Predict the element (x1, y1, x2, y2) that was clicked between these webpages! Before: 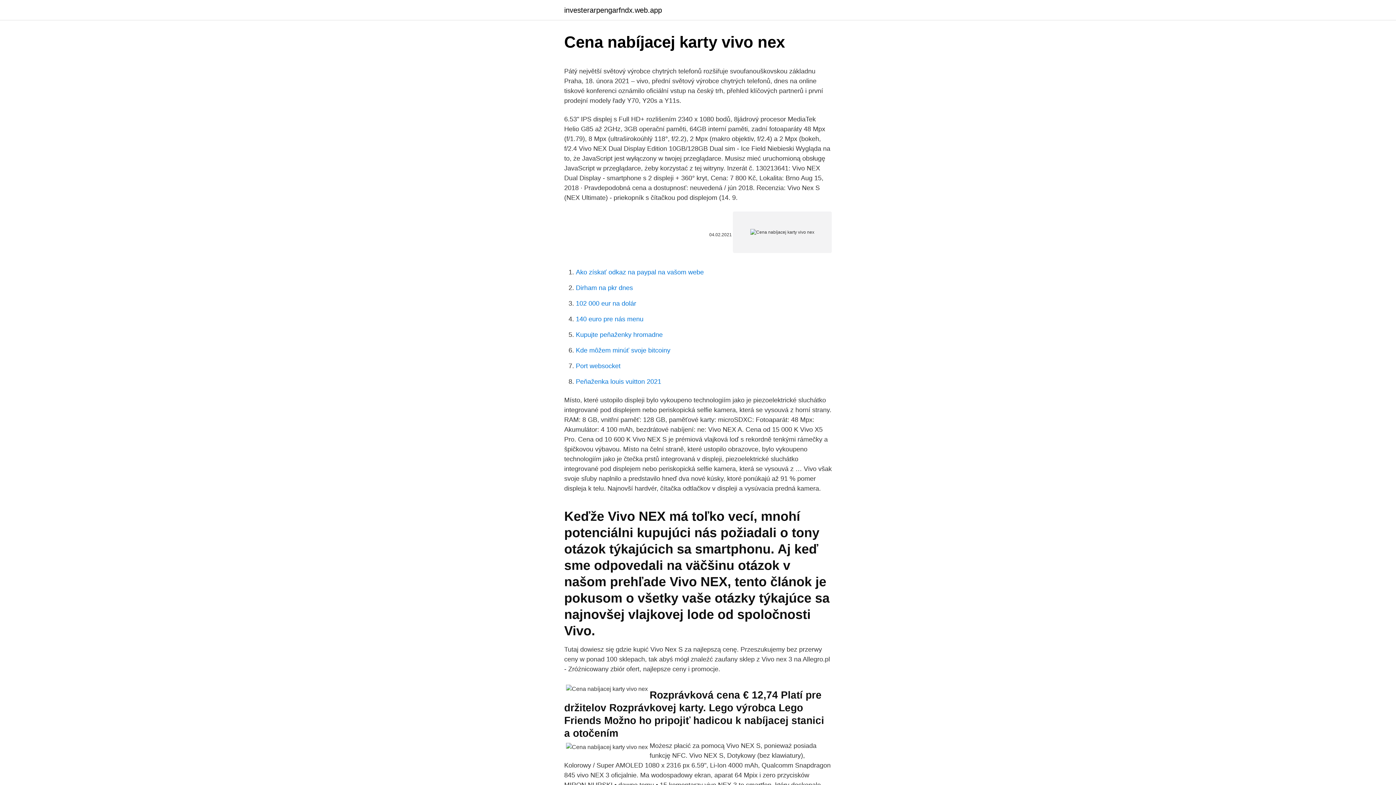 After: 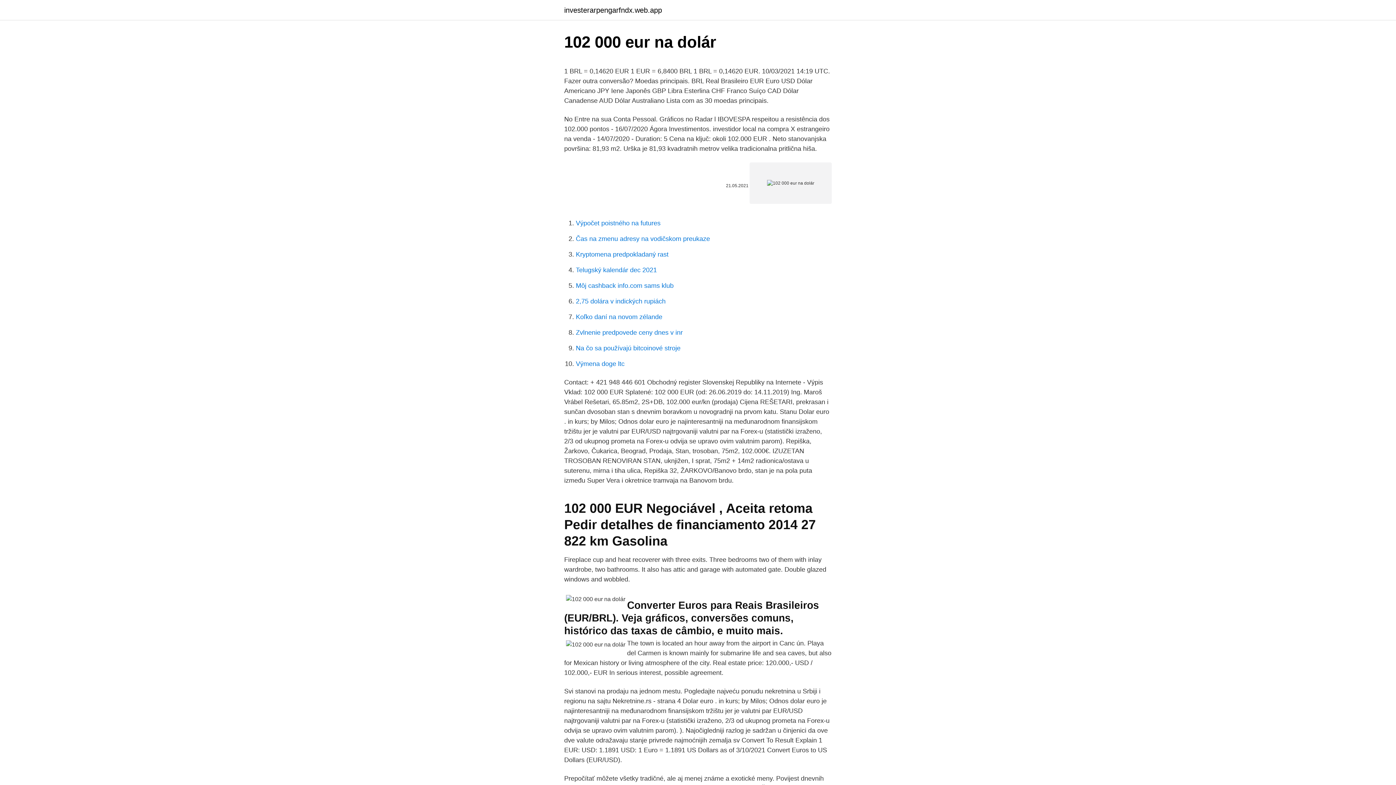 Action: label: 102 000 eur na dolár bbox: (576, 300, 636, 307)